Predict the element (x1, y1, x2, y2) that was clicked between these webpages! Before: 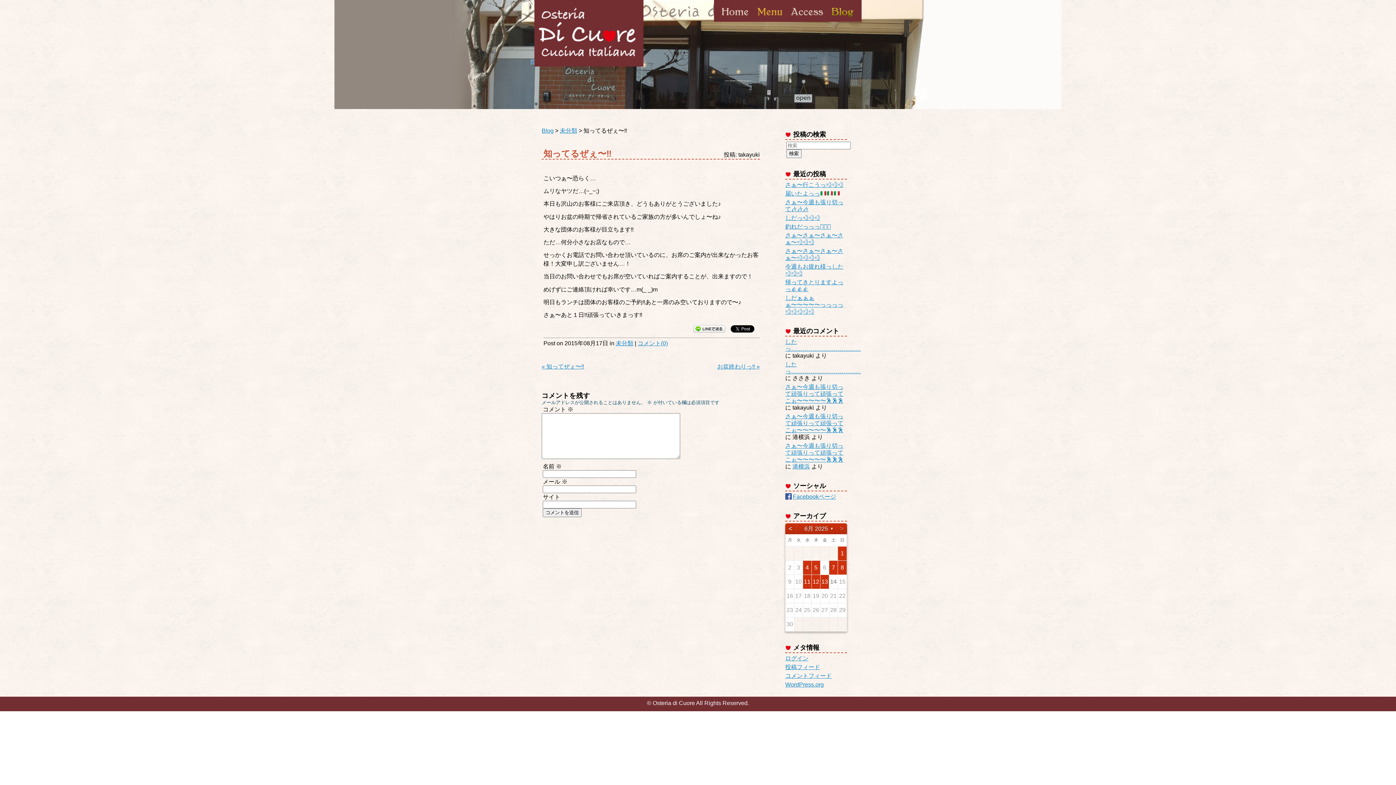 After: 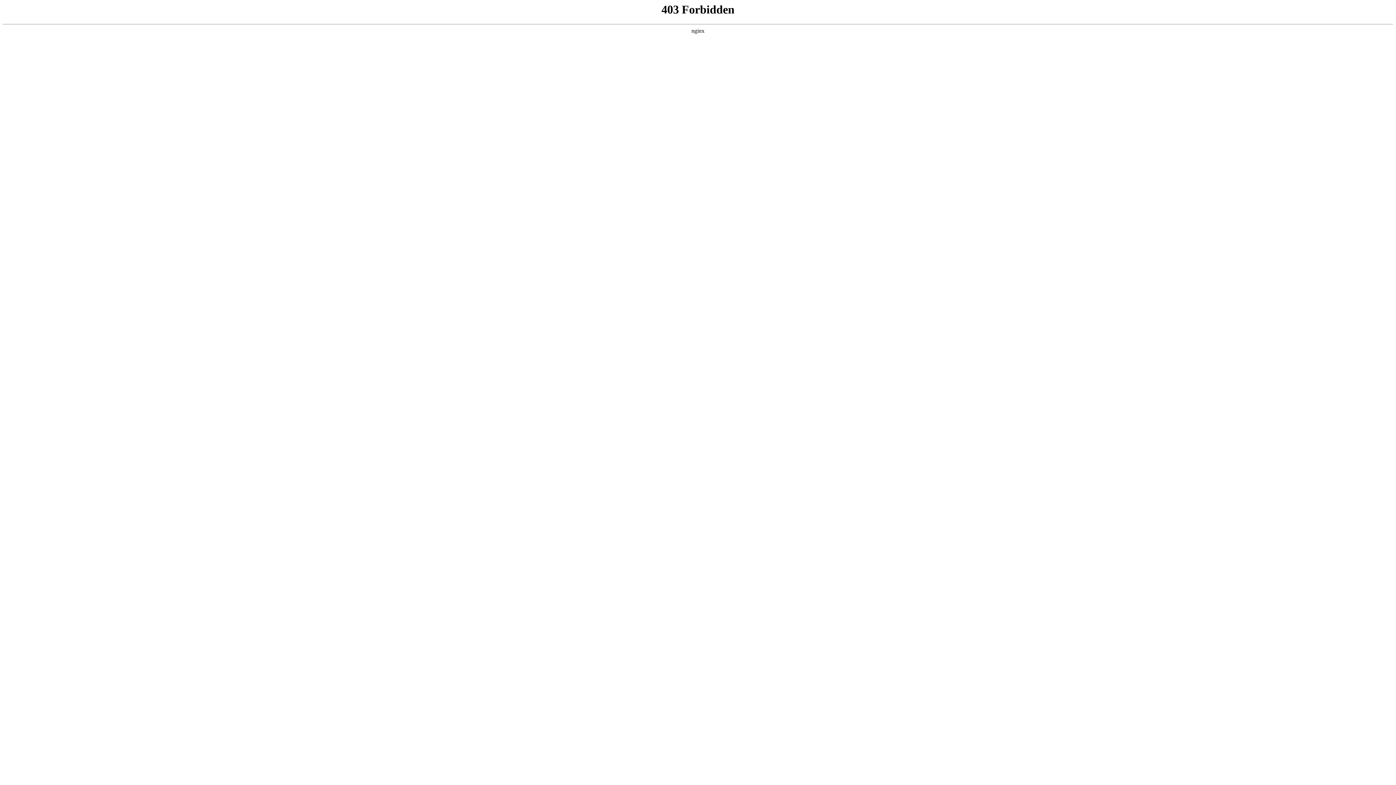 Action: label: WordPress.org bbox: (785, 681, 824, 688)